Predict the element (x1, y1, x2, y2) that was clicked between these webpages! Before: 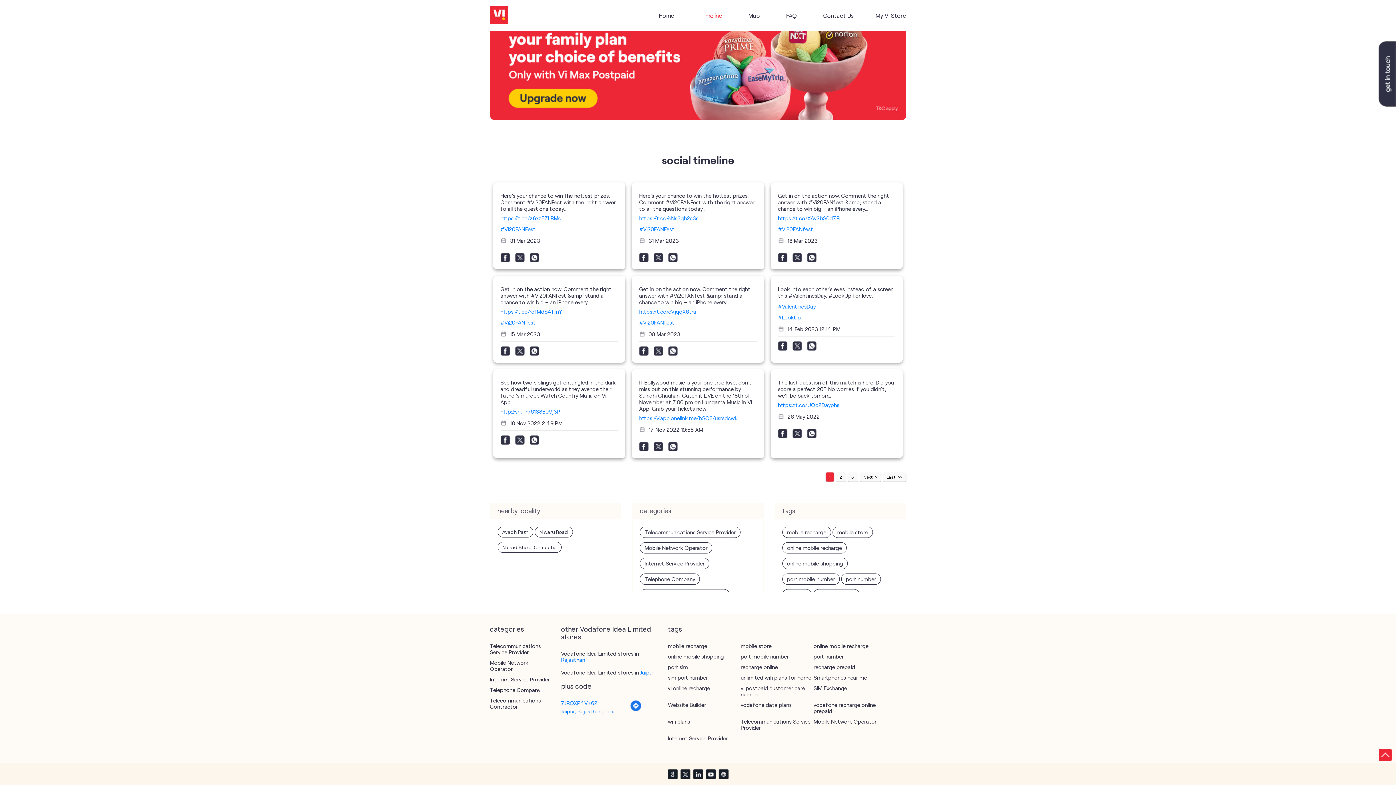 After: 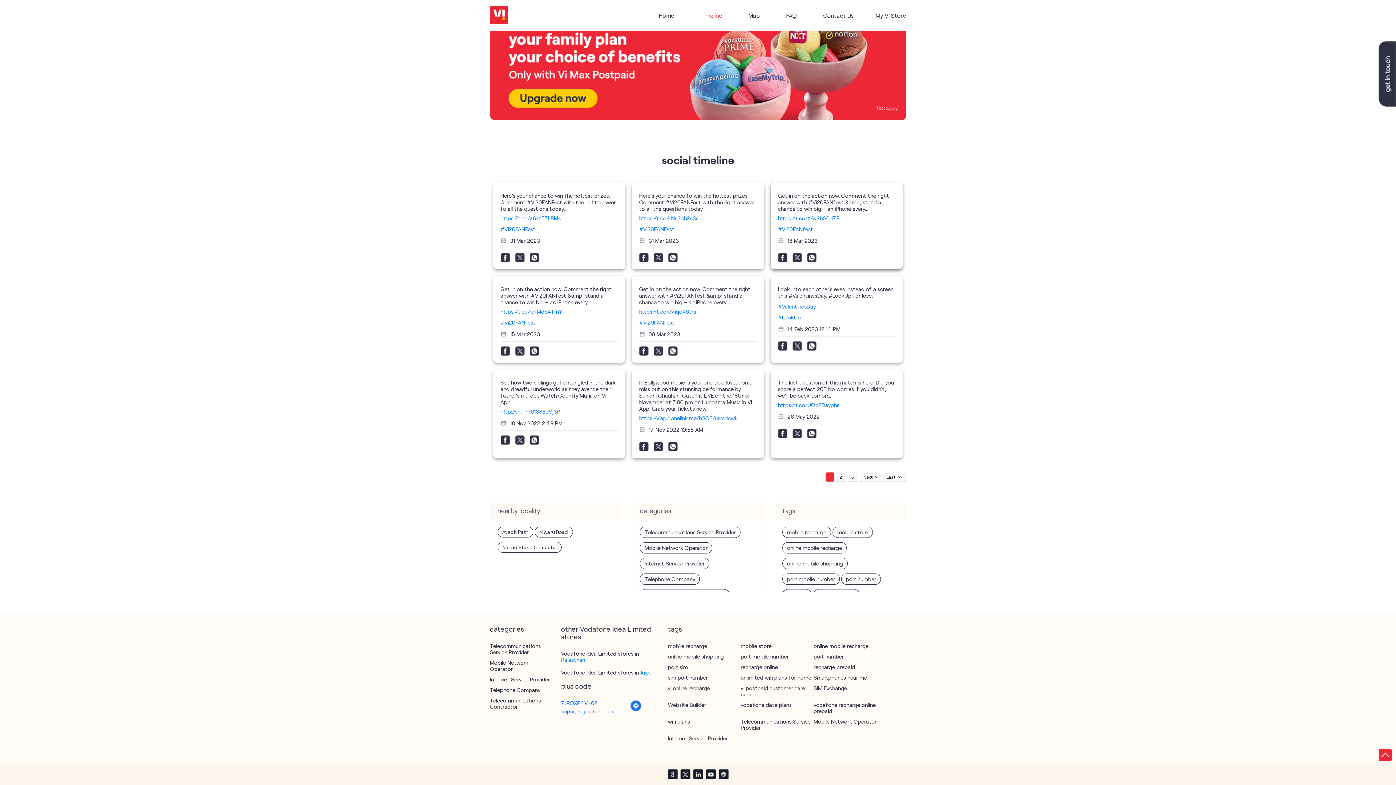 Action: bbox: (778, 215, 895, 221) label: https://t.co/XAy2bS0d7R